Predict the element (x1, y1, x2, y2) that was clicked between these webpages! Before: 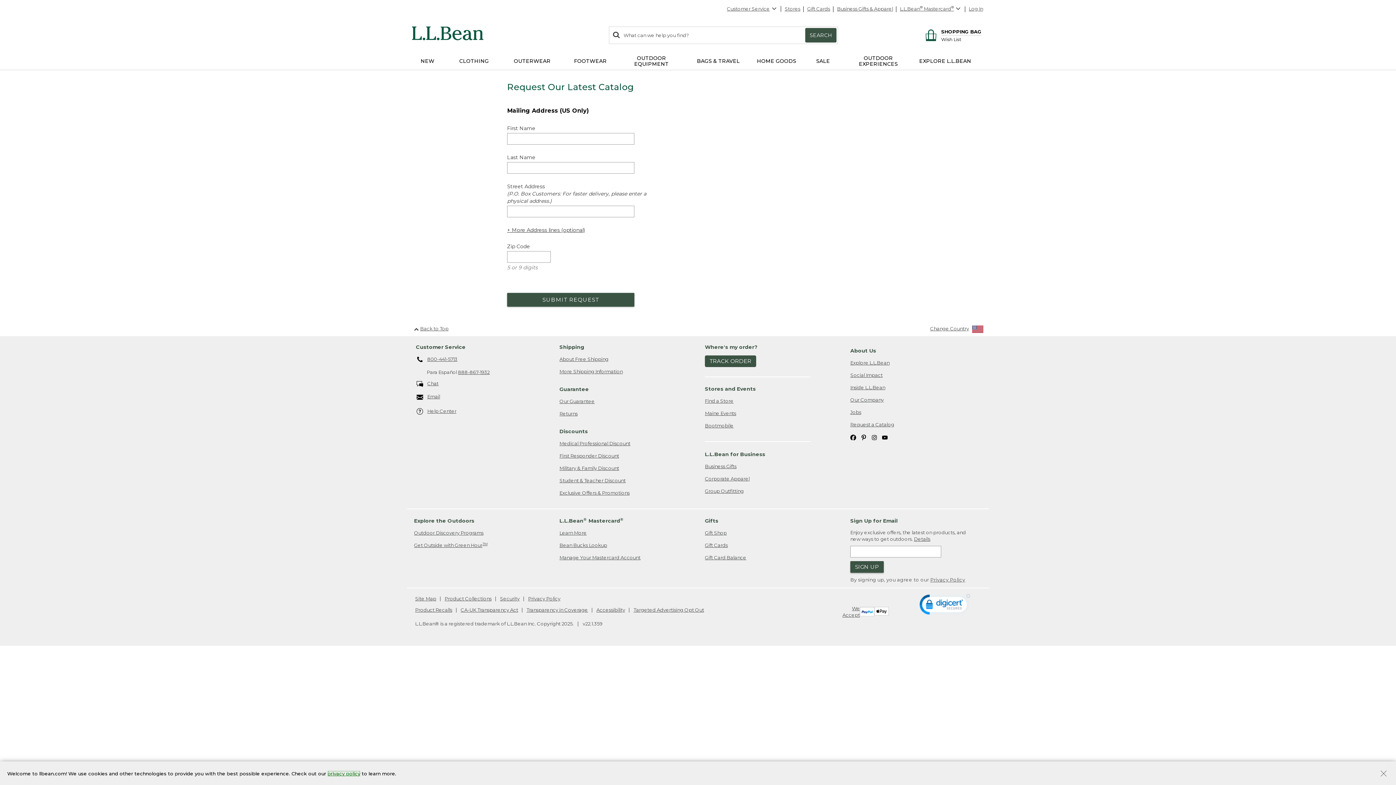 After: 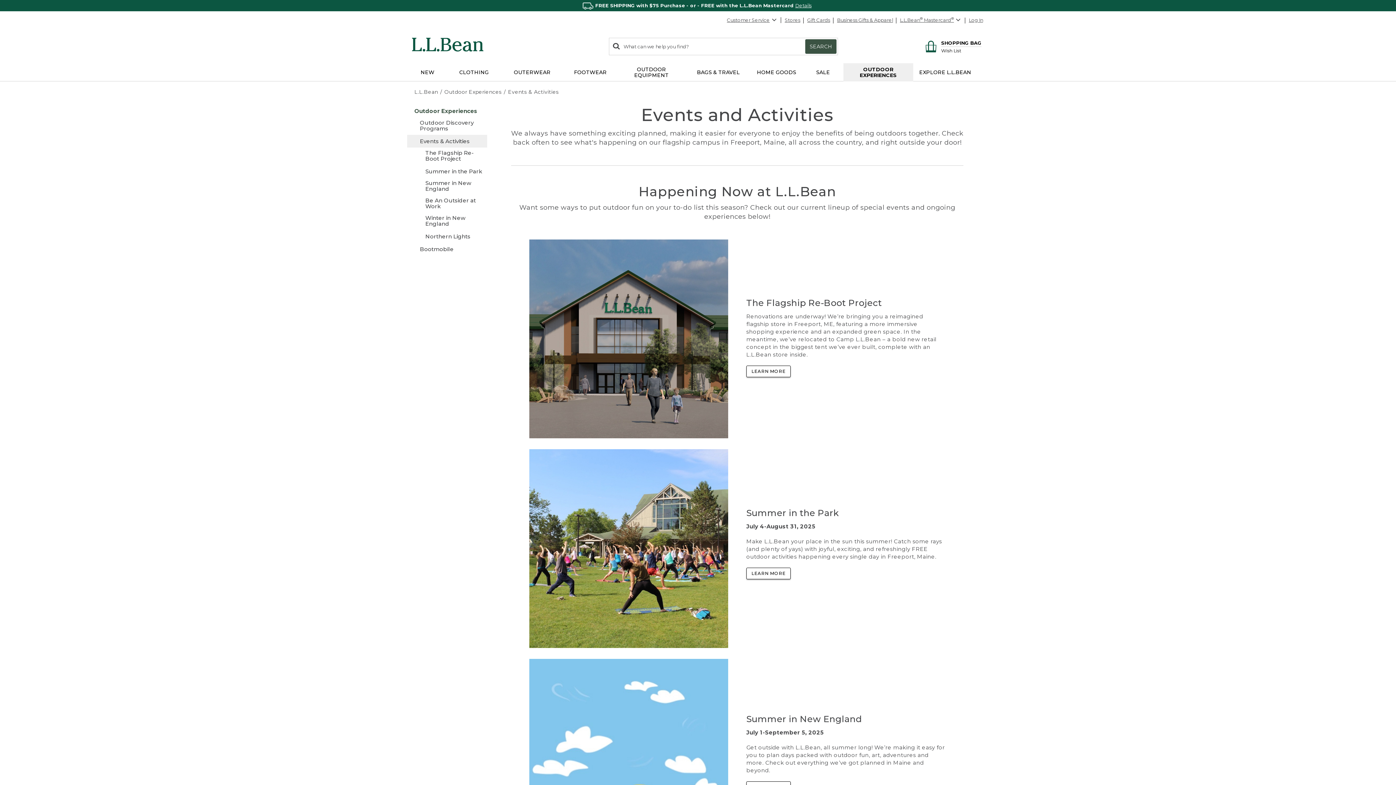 Action: bbox: (705, 407, 736, 419) label: Maine Events